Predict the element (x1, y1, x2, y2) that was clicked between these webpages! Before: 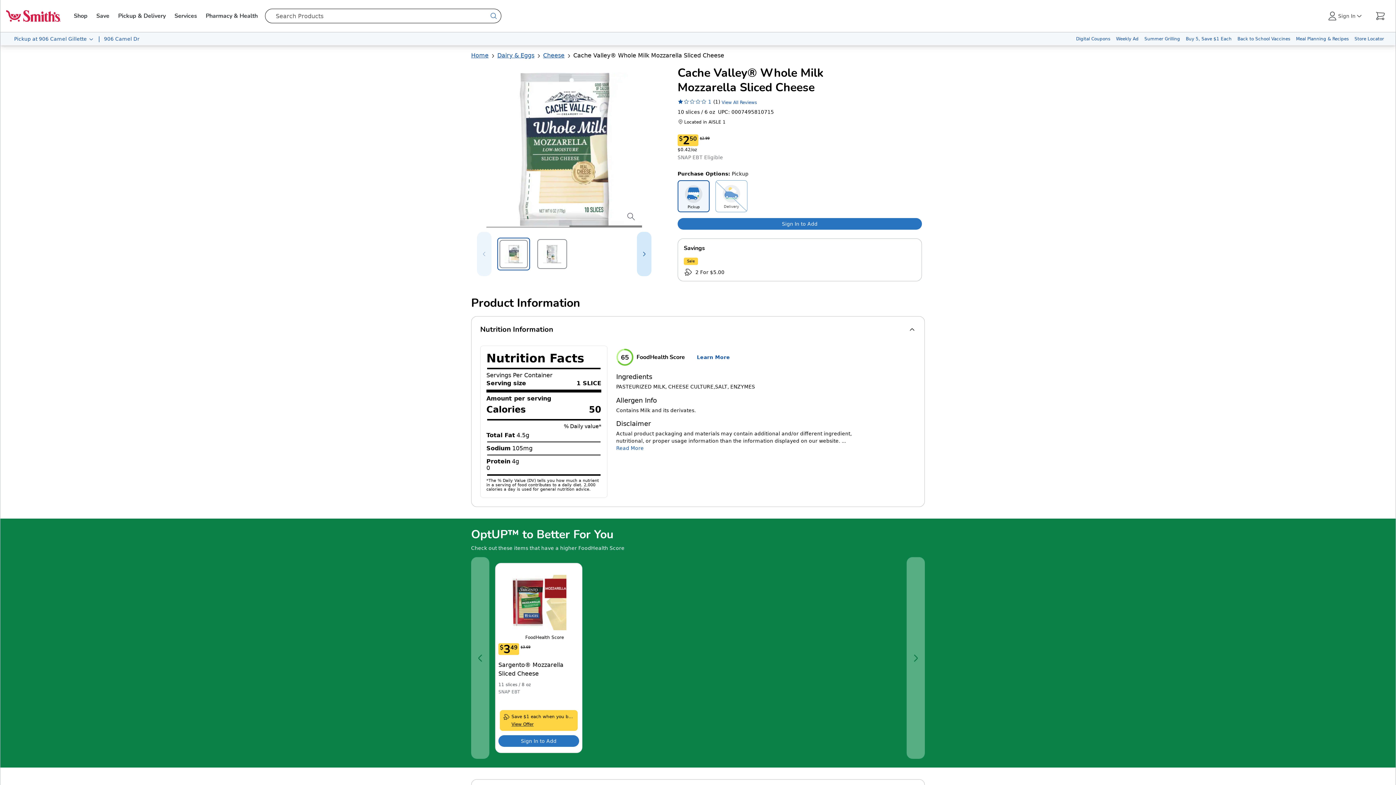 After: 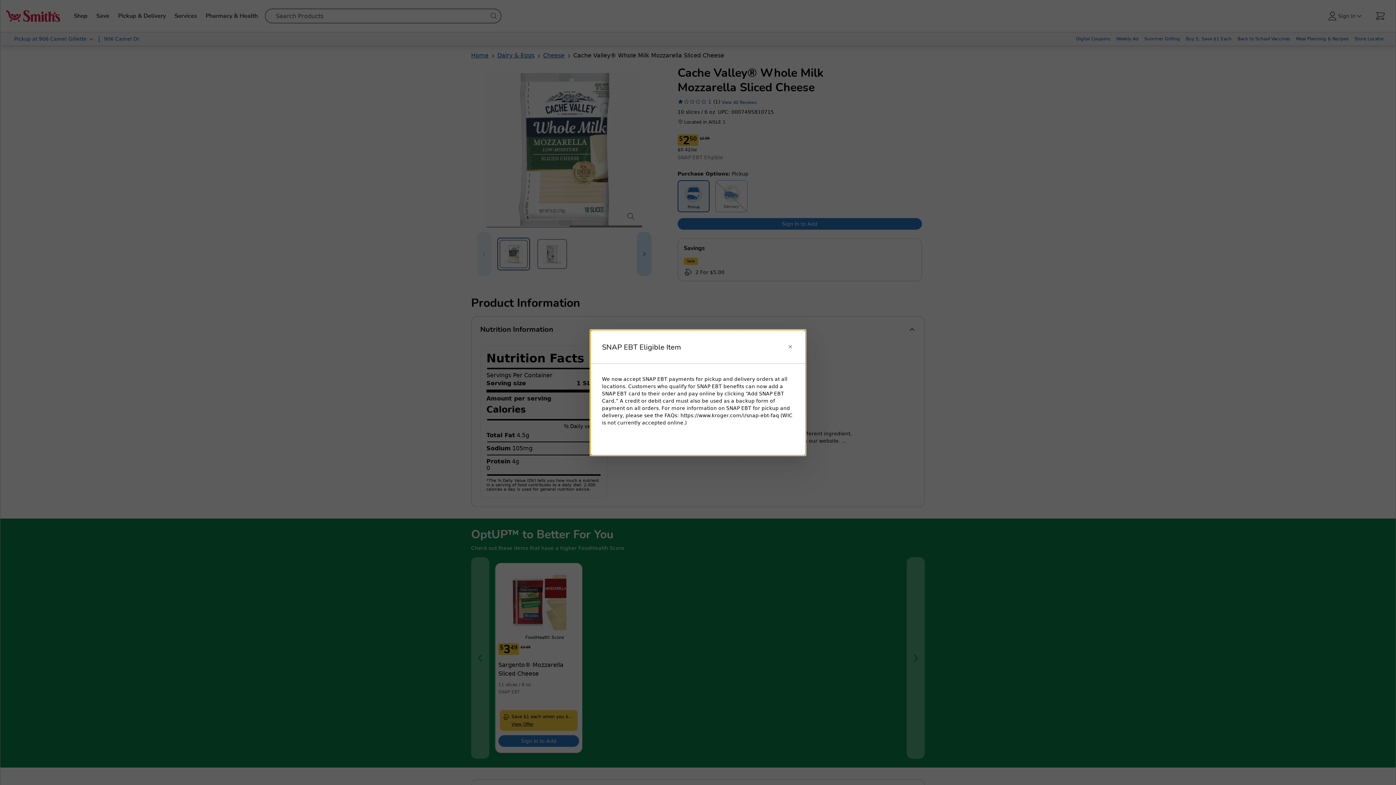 Action: bbox: (677, 153, 723, 161) label: Eligible for SNAP EBT